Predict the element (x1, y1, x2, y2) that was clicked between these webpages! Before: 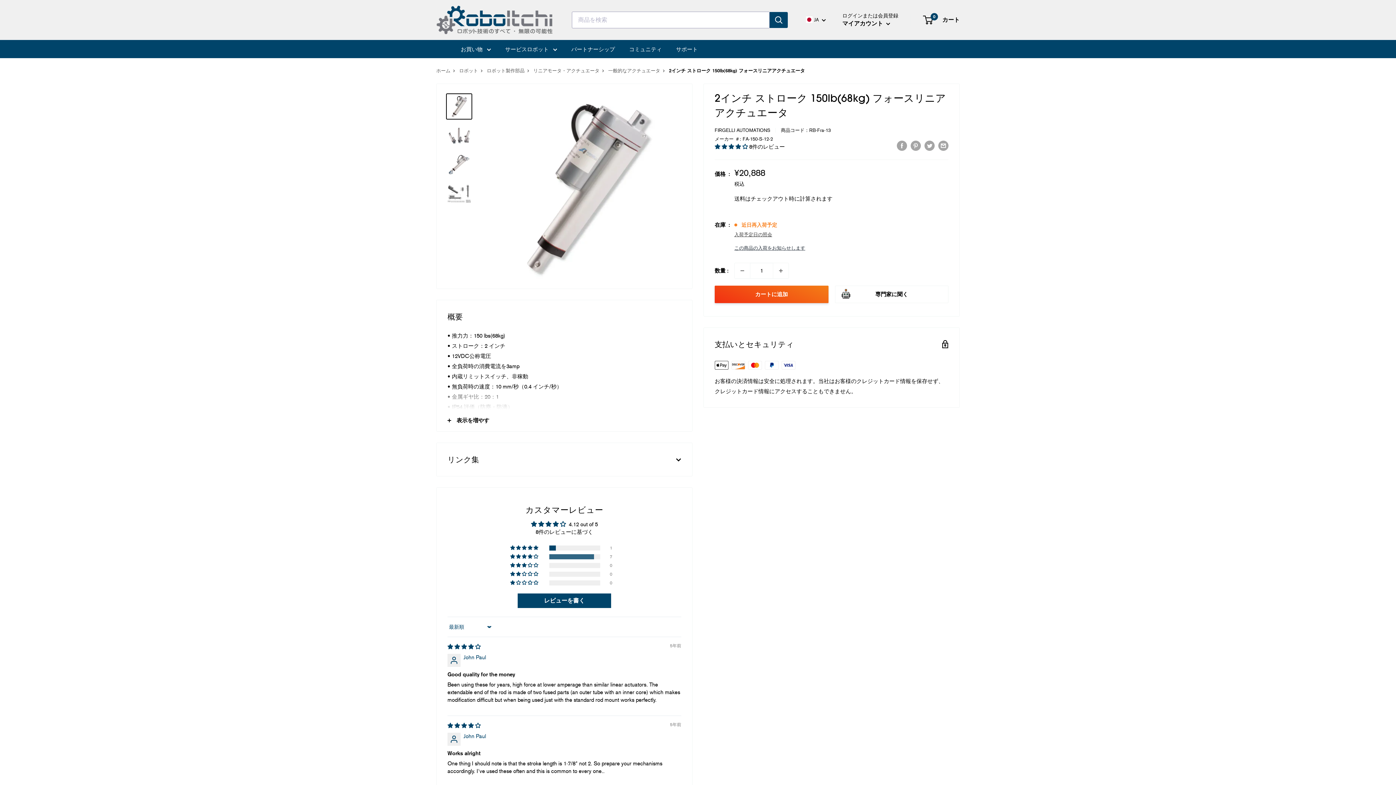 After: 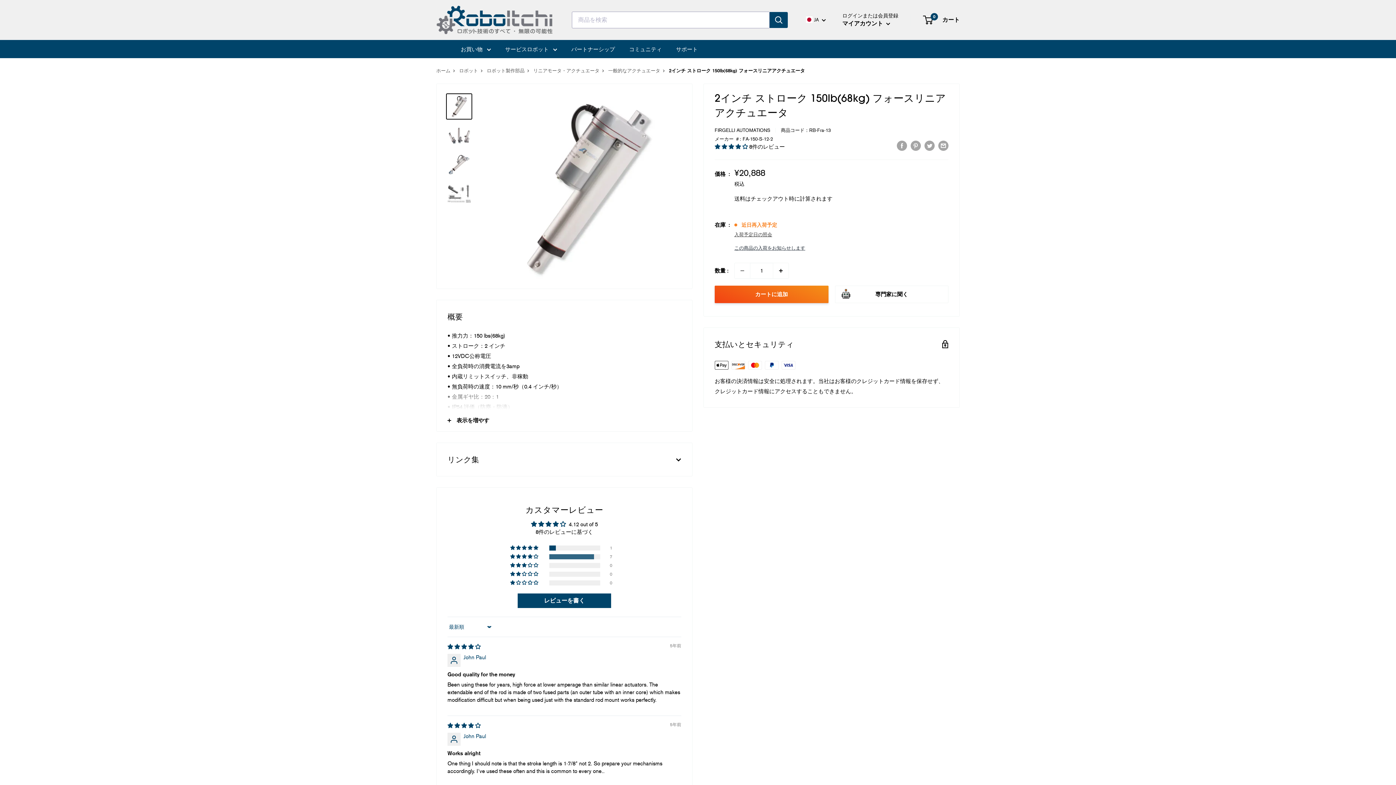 Action: bbox: (773, 263, 788, 278) label: 数量を1 増やす